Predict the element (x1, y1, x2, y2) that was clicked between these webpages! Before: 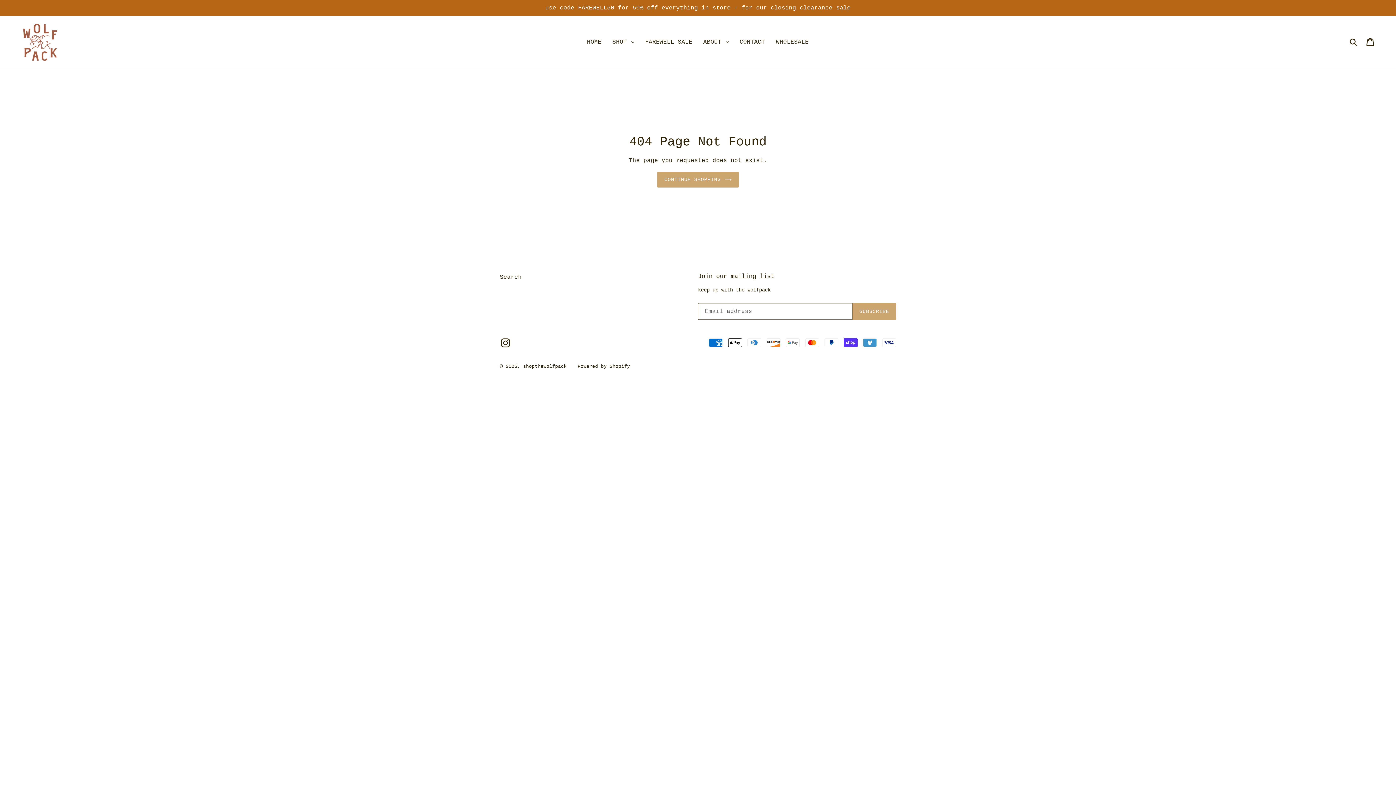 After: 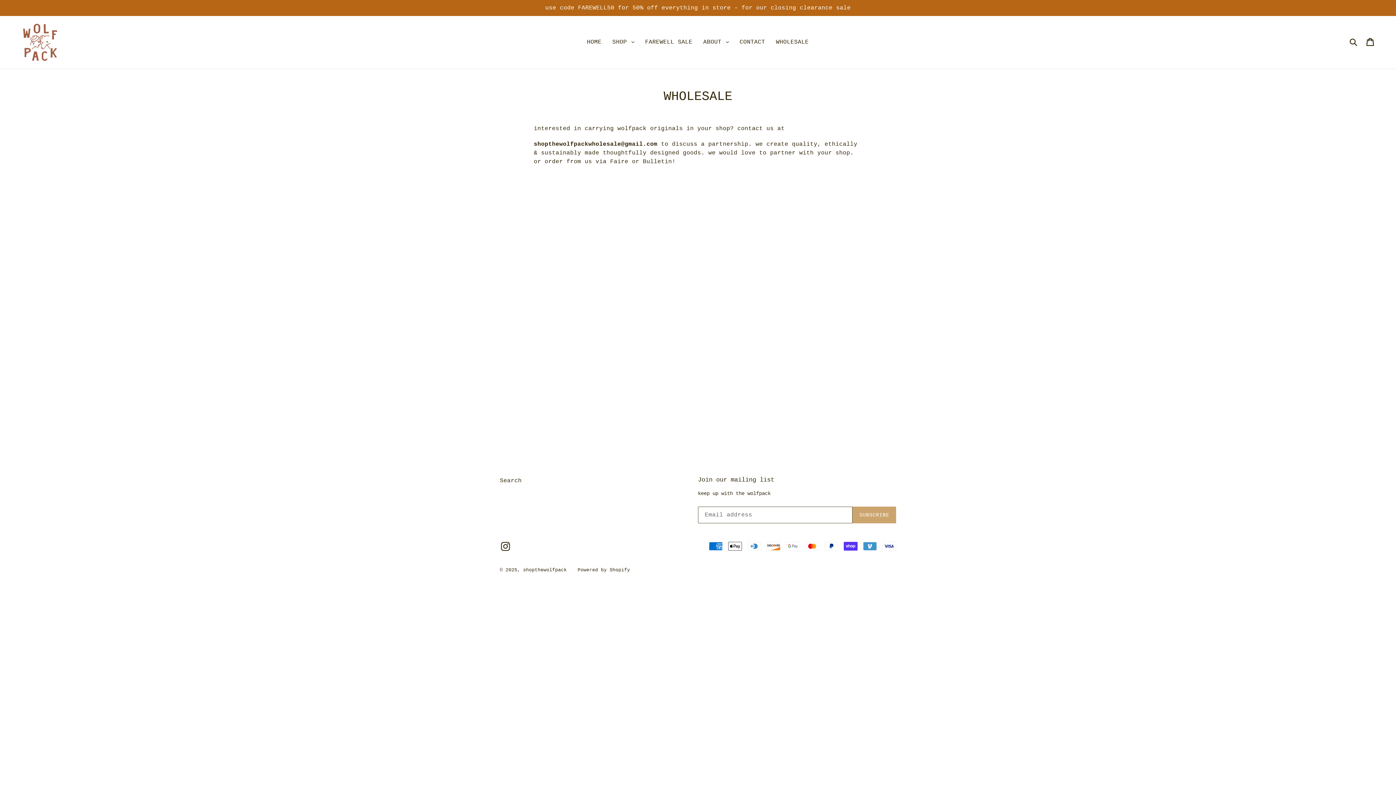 Action: bbox: (772, 36, 812, 47) label: WHOLESALE